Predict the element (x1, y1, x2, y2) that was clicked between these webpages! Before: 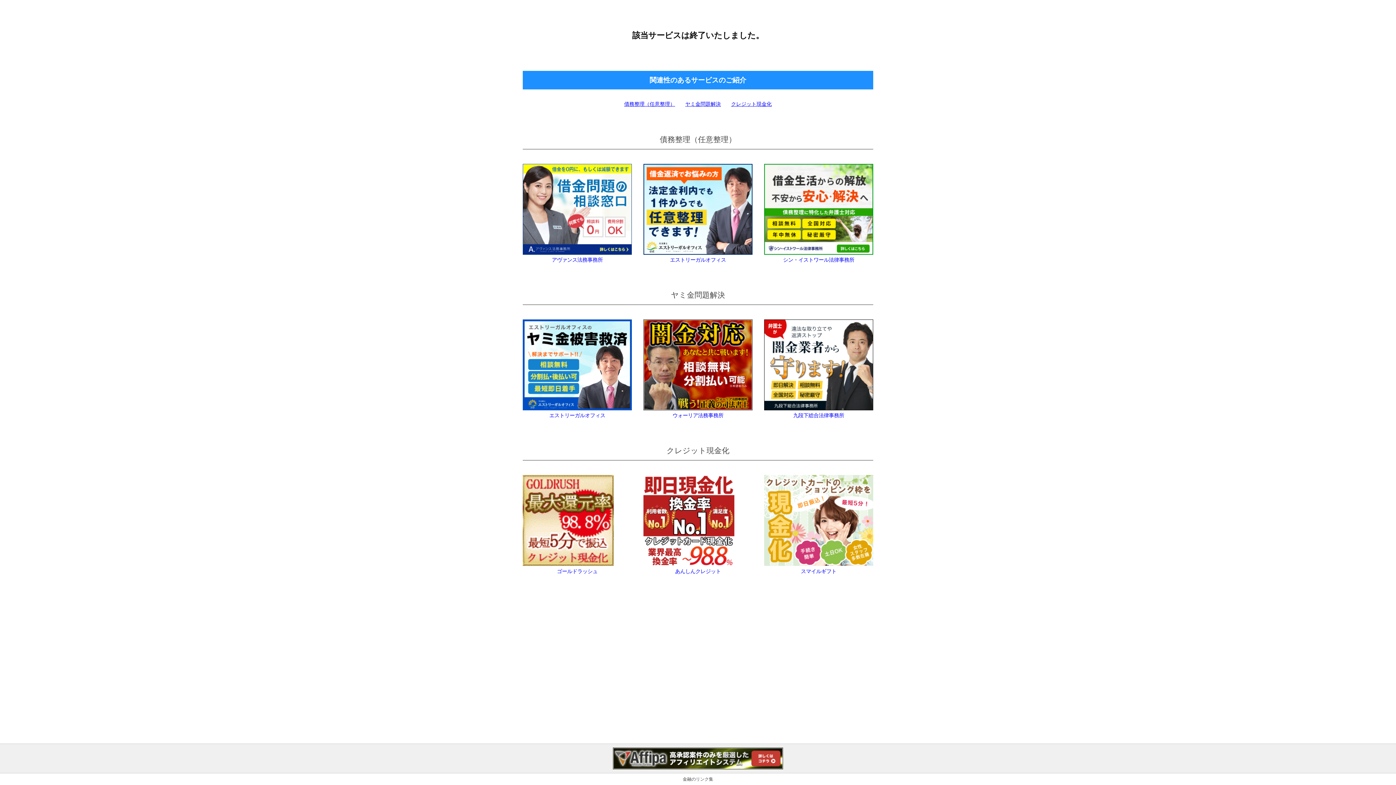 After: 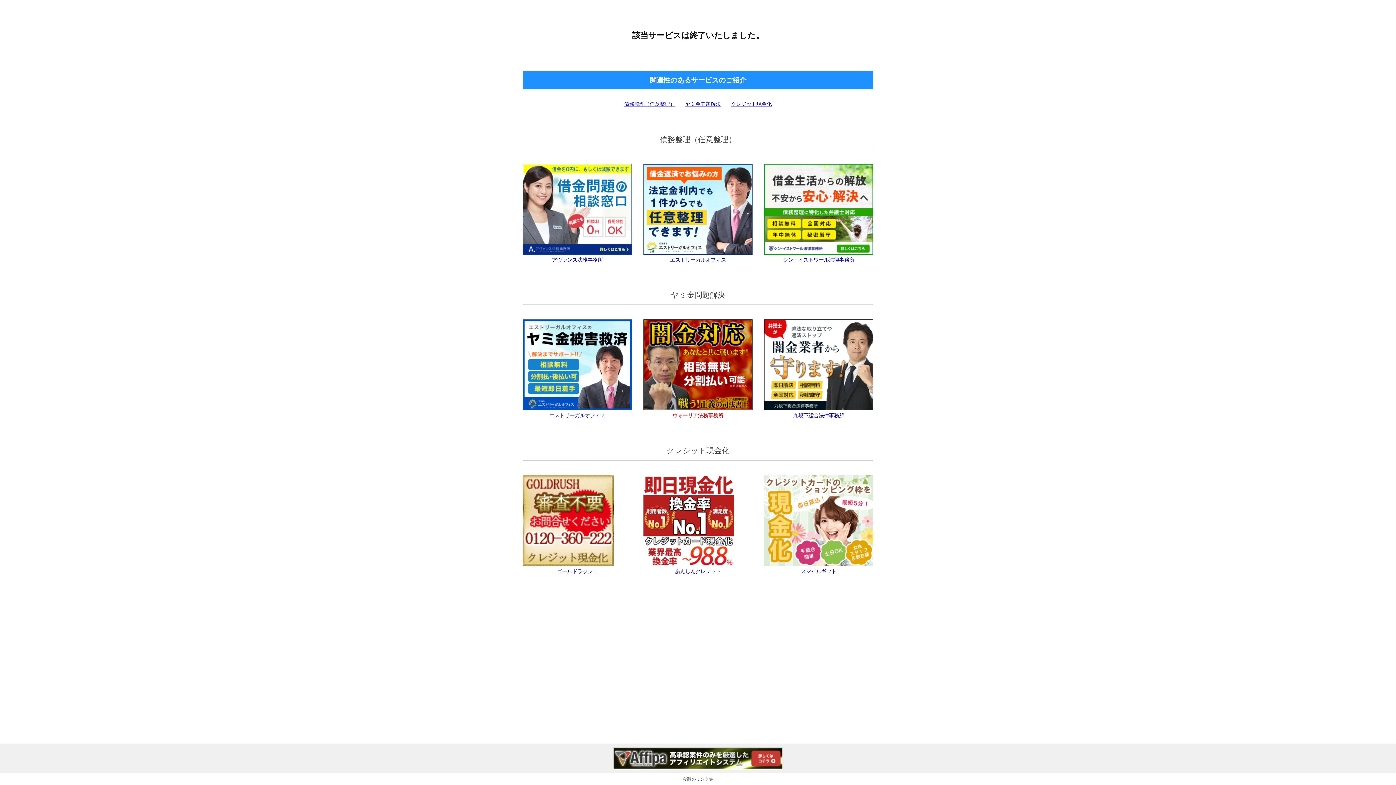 Action: label: ウォーリア法務事務所 bbox: (643, 319, 752, 418)